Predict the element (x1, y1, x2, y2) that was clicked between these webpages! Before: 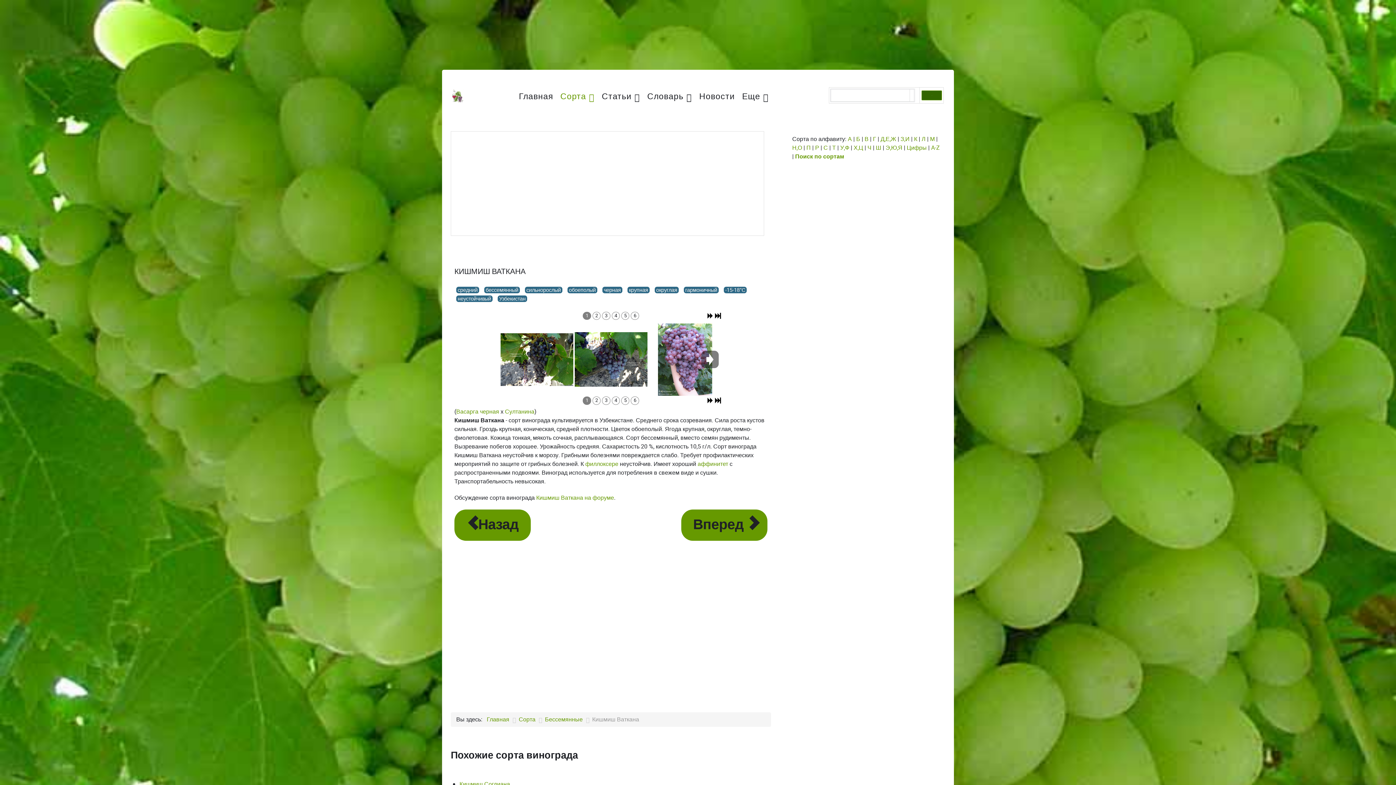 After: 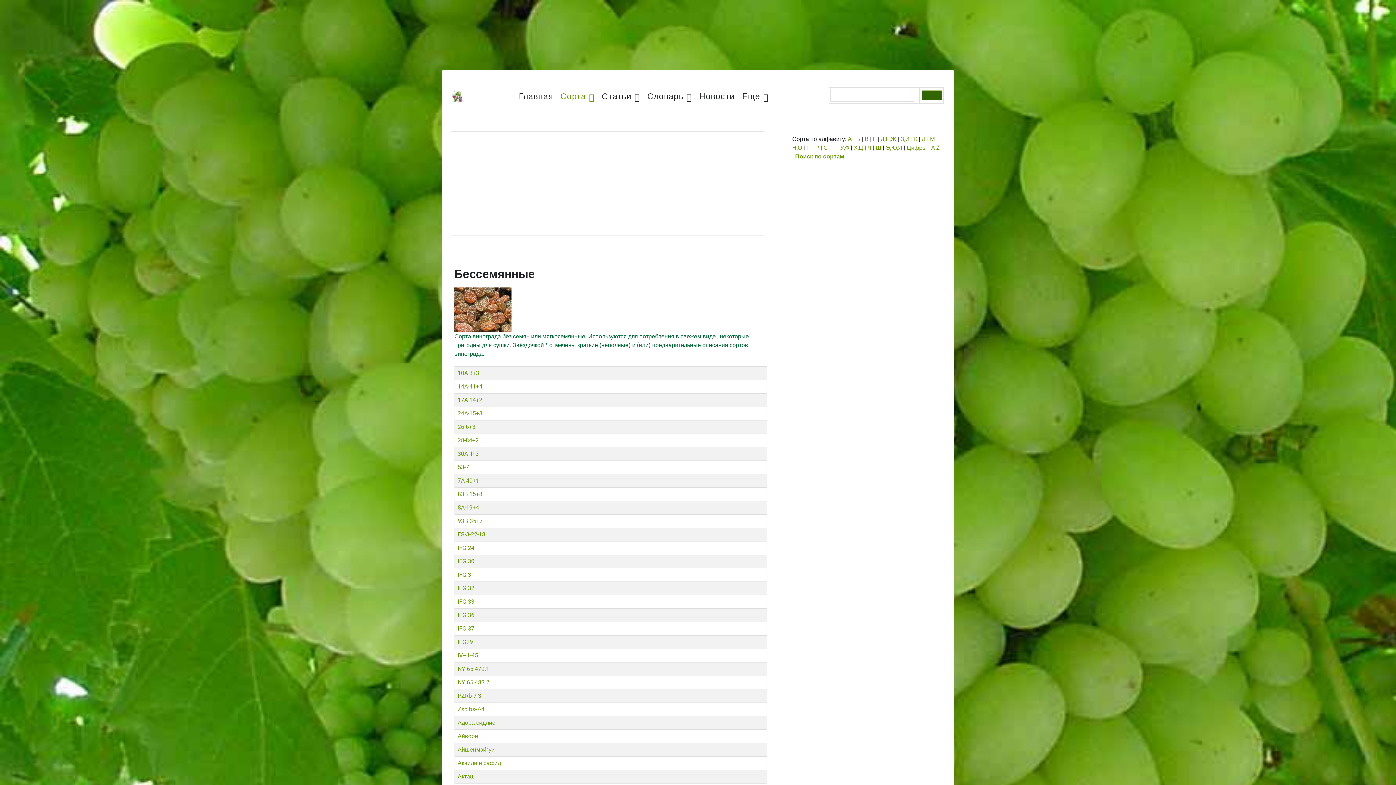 Action: label: Бессемянные bbox: (545, 715, 582, 724)